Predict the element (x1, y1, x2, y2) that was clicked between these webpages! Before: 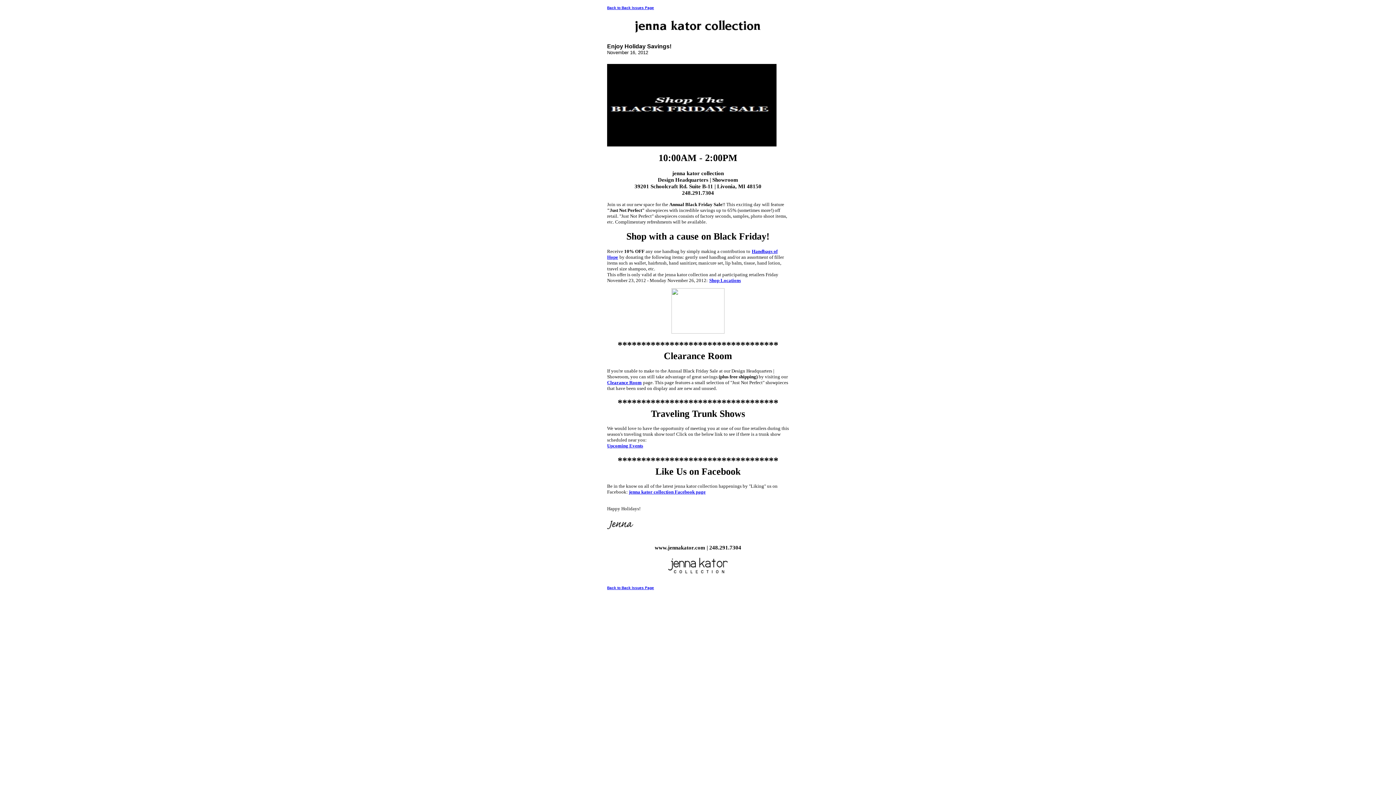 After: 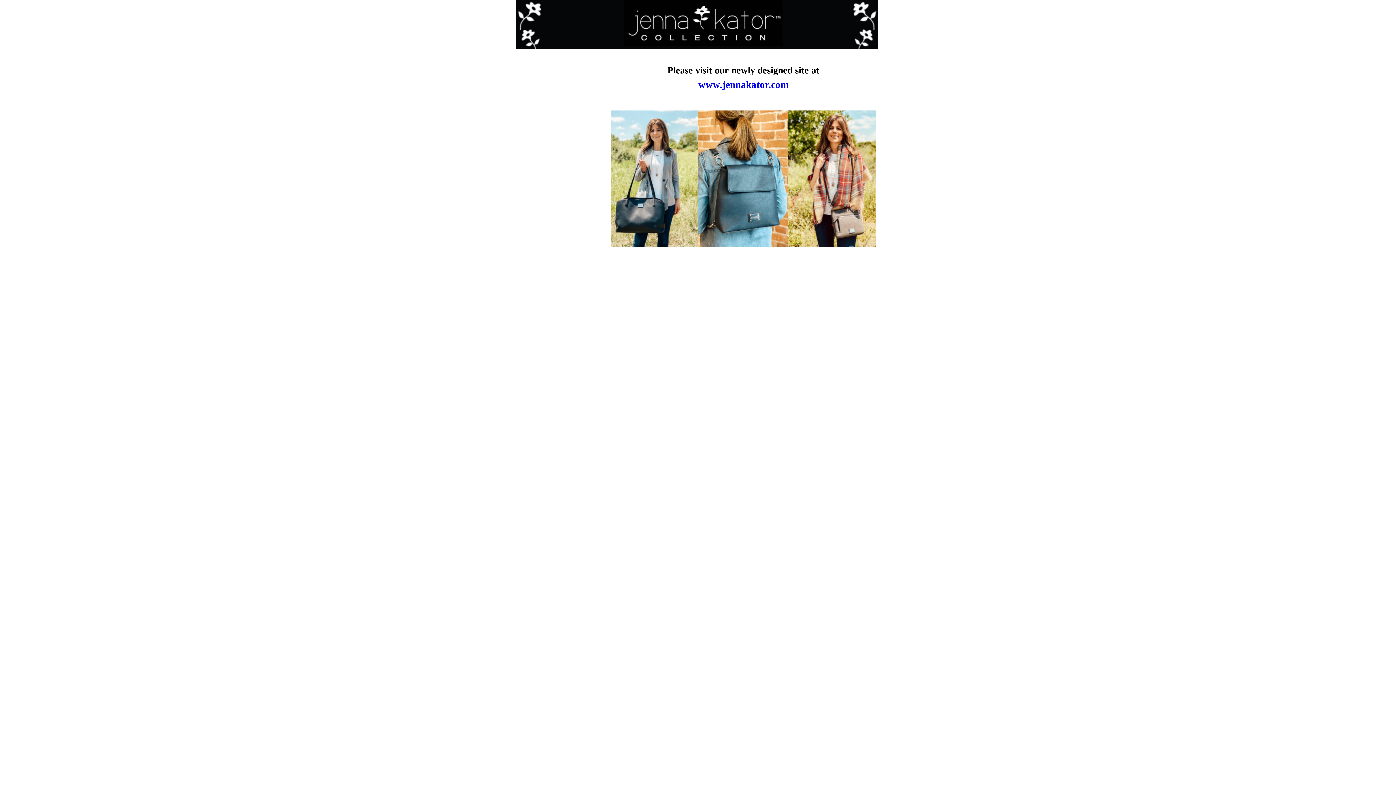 Action: bbox: (607, 379, 641, 385) label: Clearance Room